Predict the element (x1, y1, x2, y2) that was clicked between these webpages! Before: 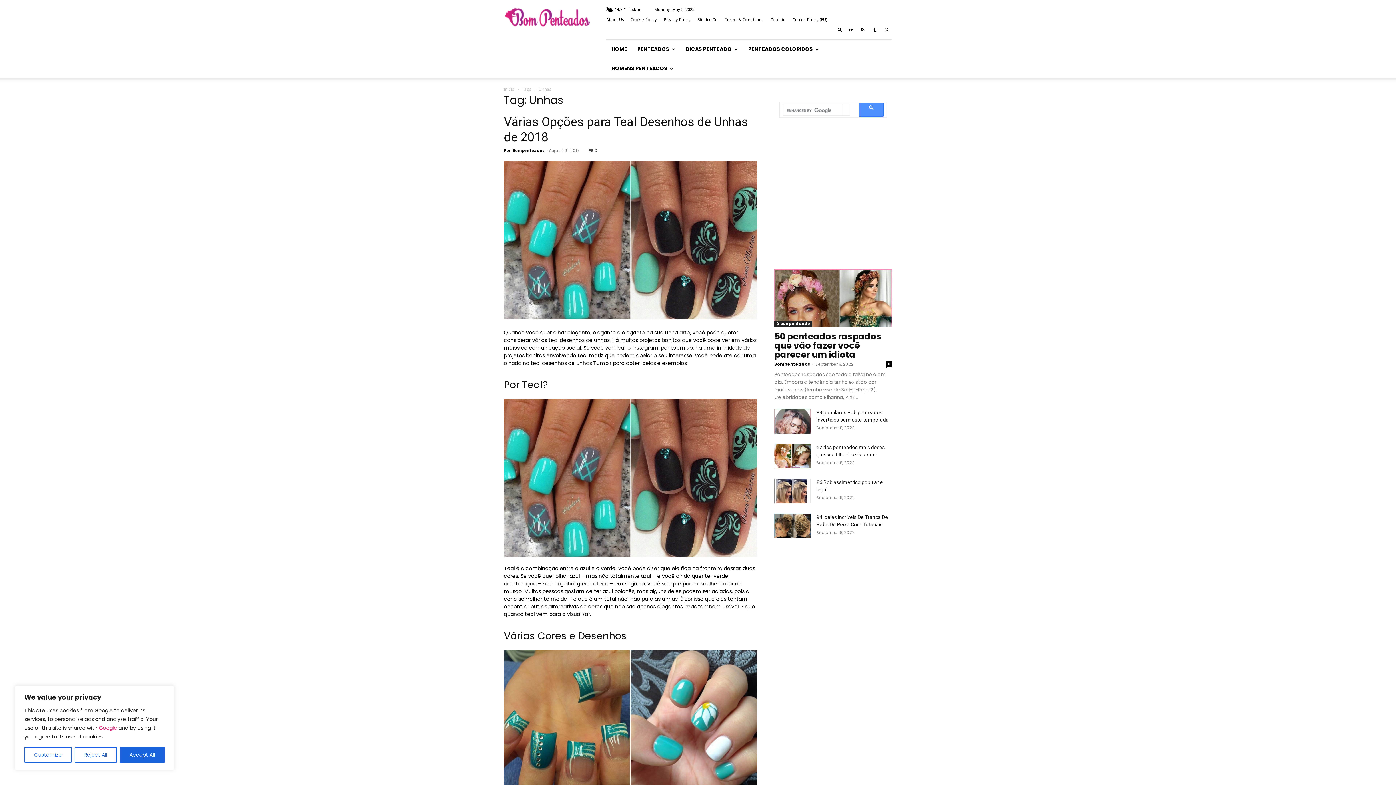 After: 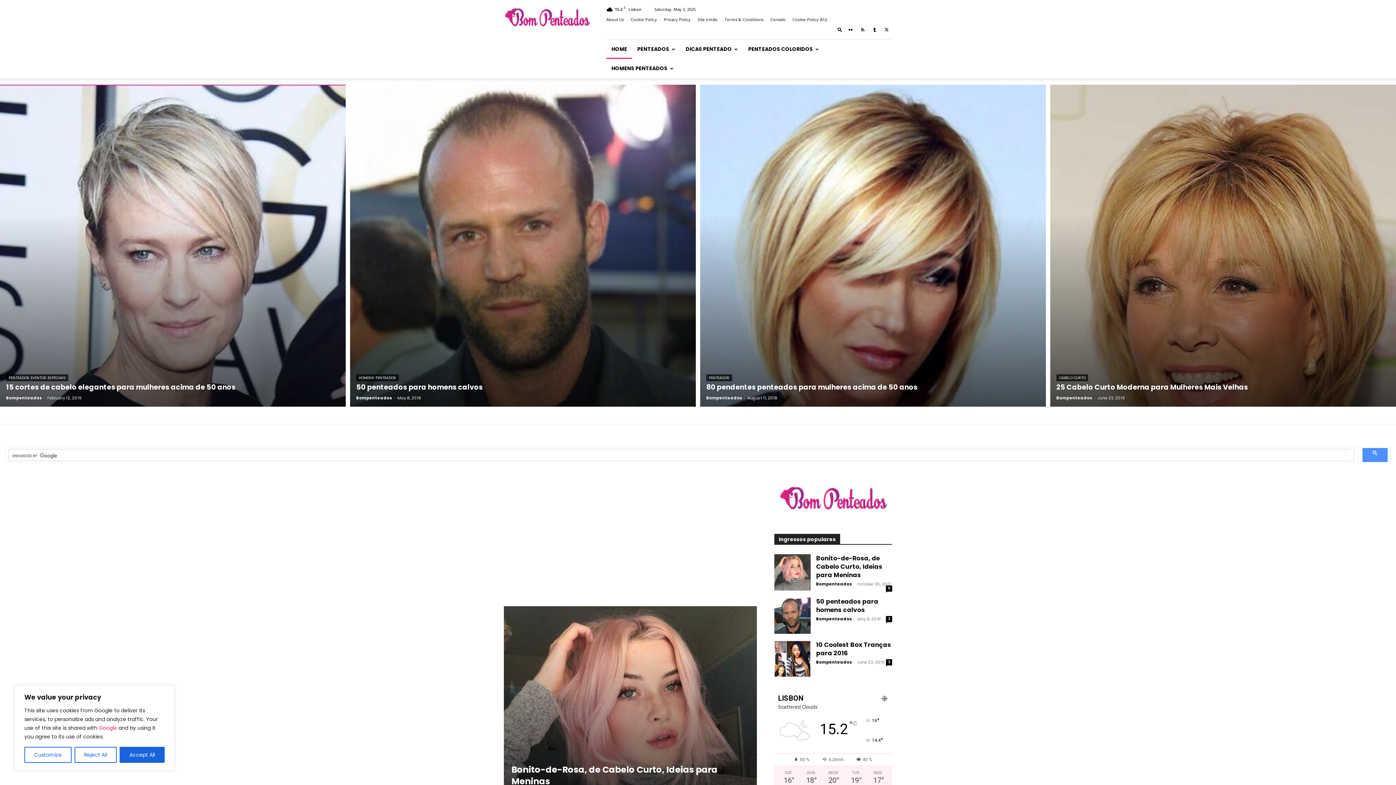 Action: bbox: (504, 86, 514, 92) label: Início